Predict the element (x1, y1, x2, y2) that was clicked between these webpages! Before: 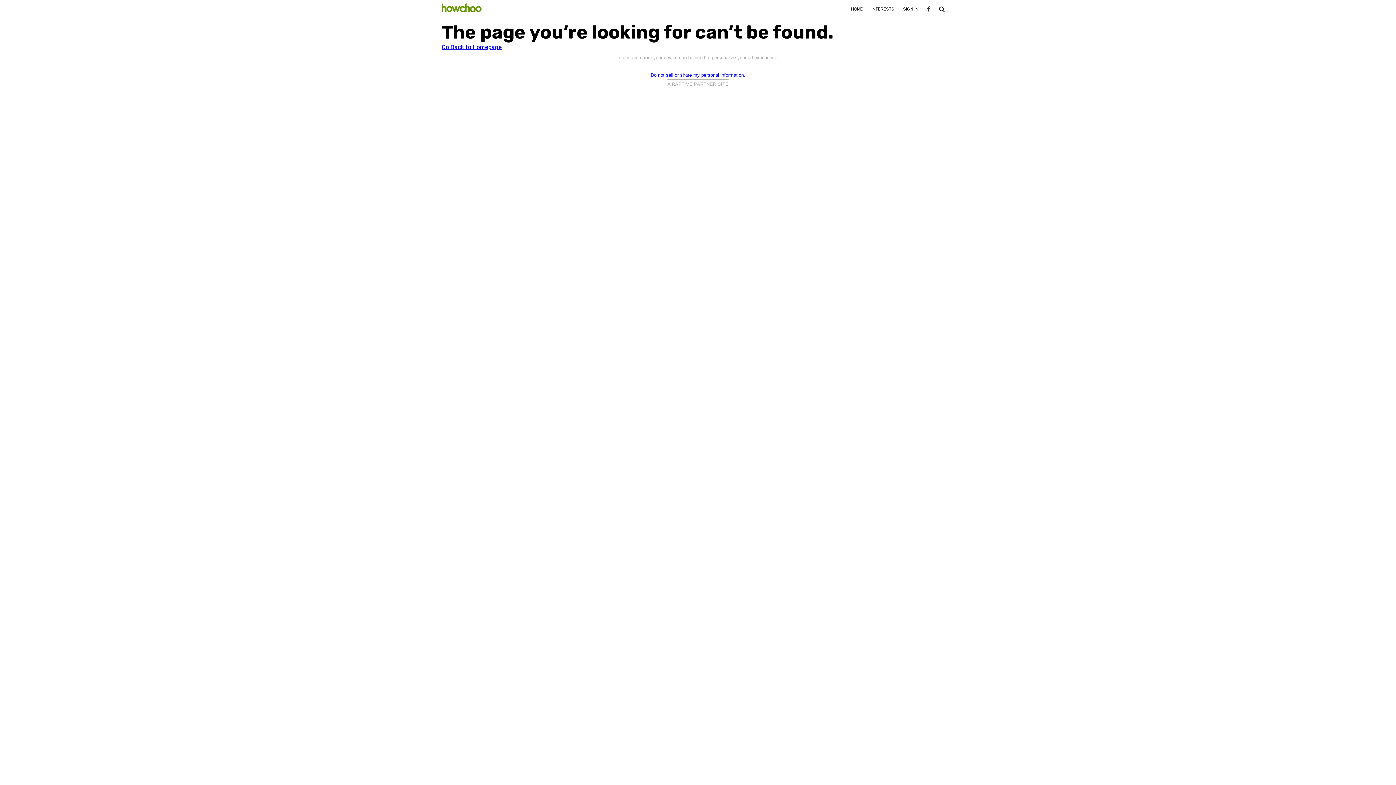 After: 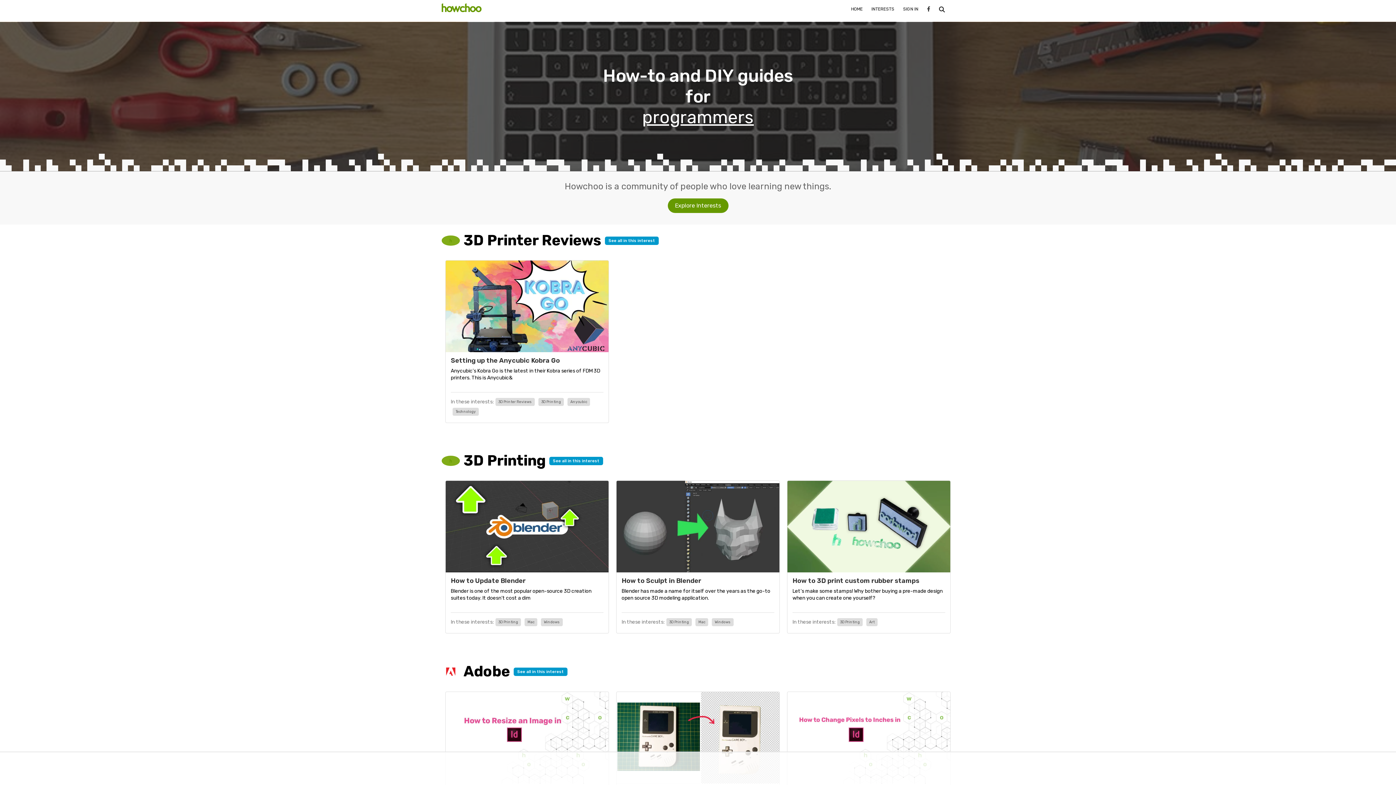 Action: bbox: (441, 43, 501, 50) label: Go Back to Homepage